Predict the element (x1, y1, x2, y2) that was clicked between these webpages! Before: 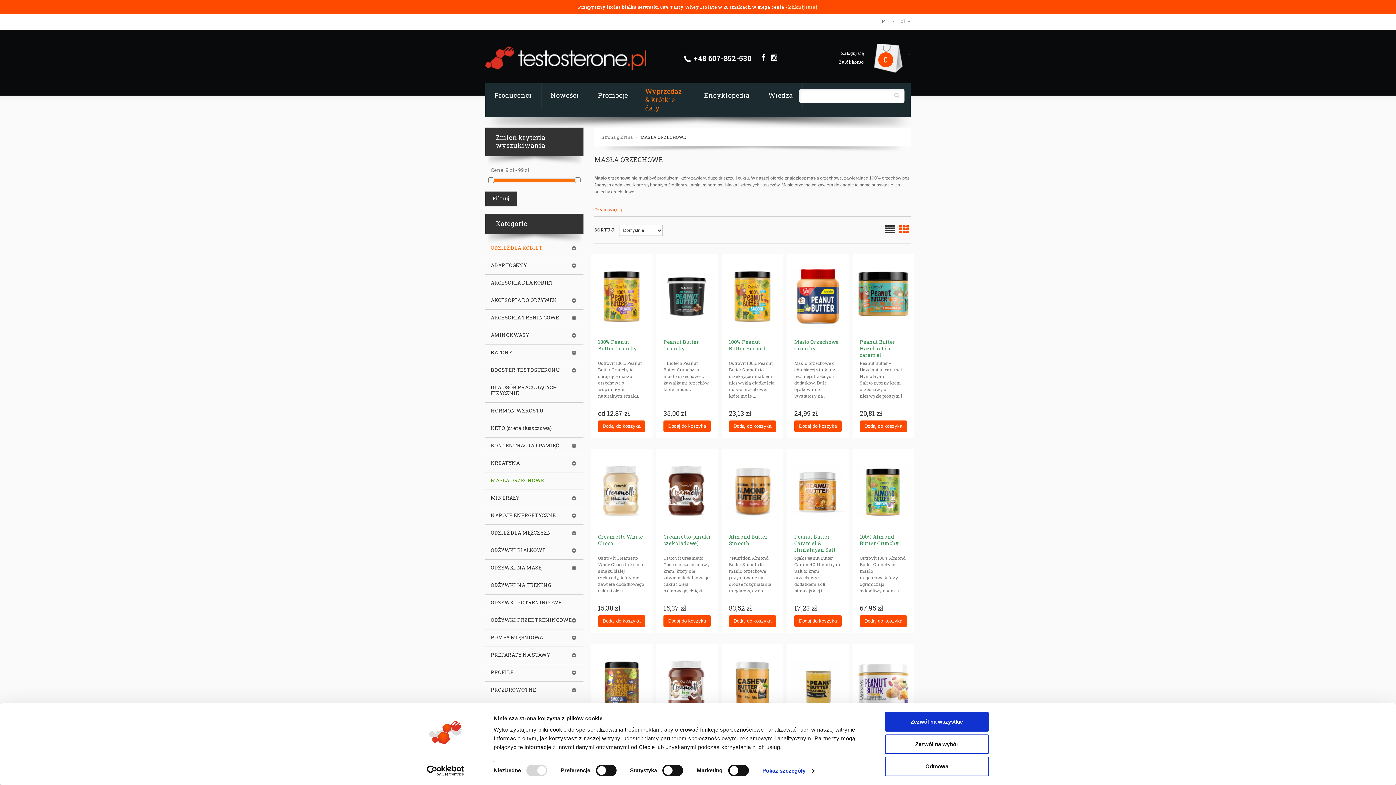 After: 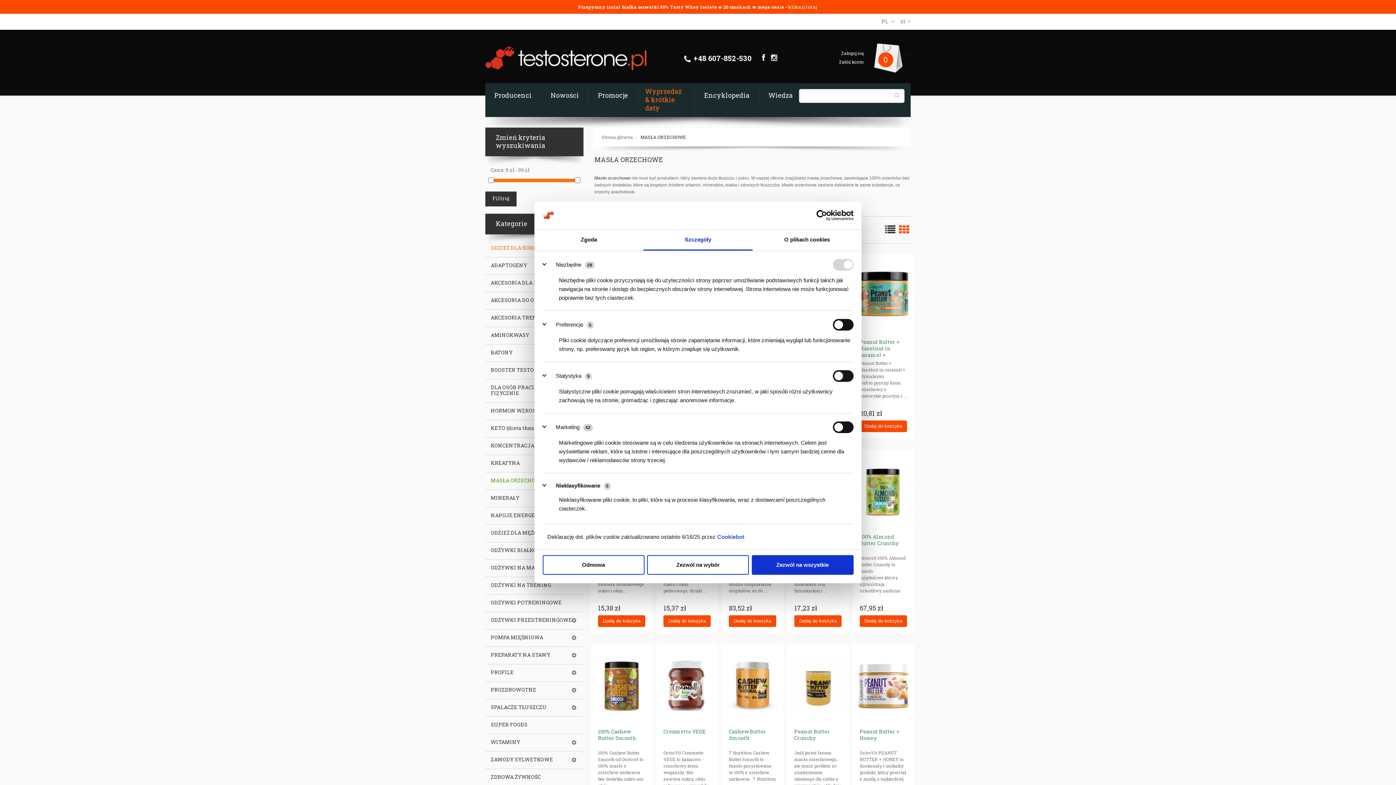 Action: bbox: (762, 765, 814, 776) label: Pokaż szczegóły